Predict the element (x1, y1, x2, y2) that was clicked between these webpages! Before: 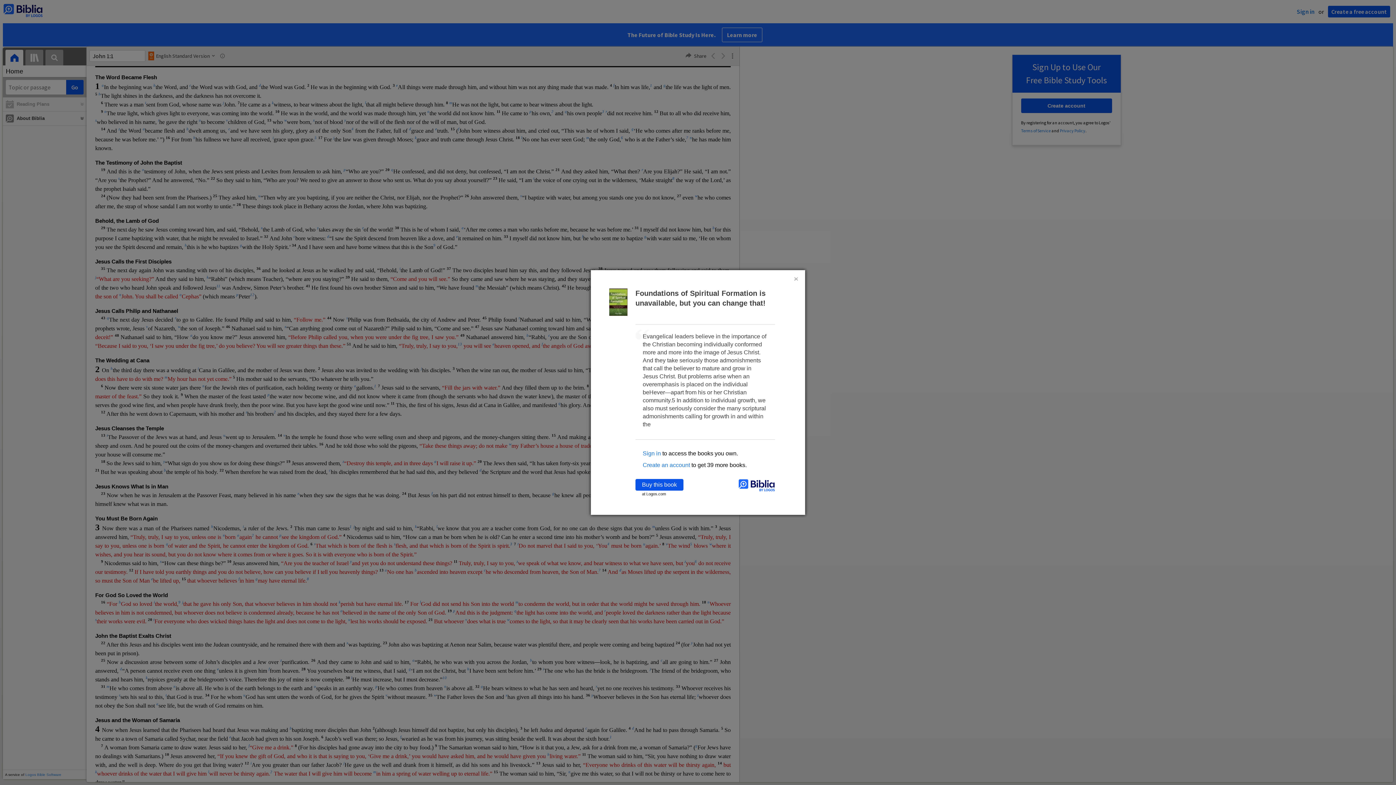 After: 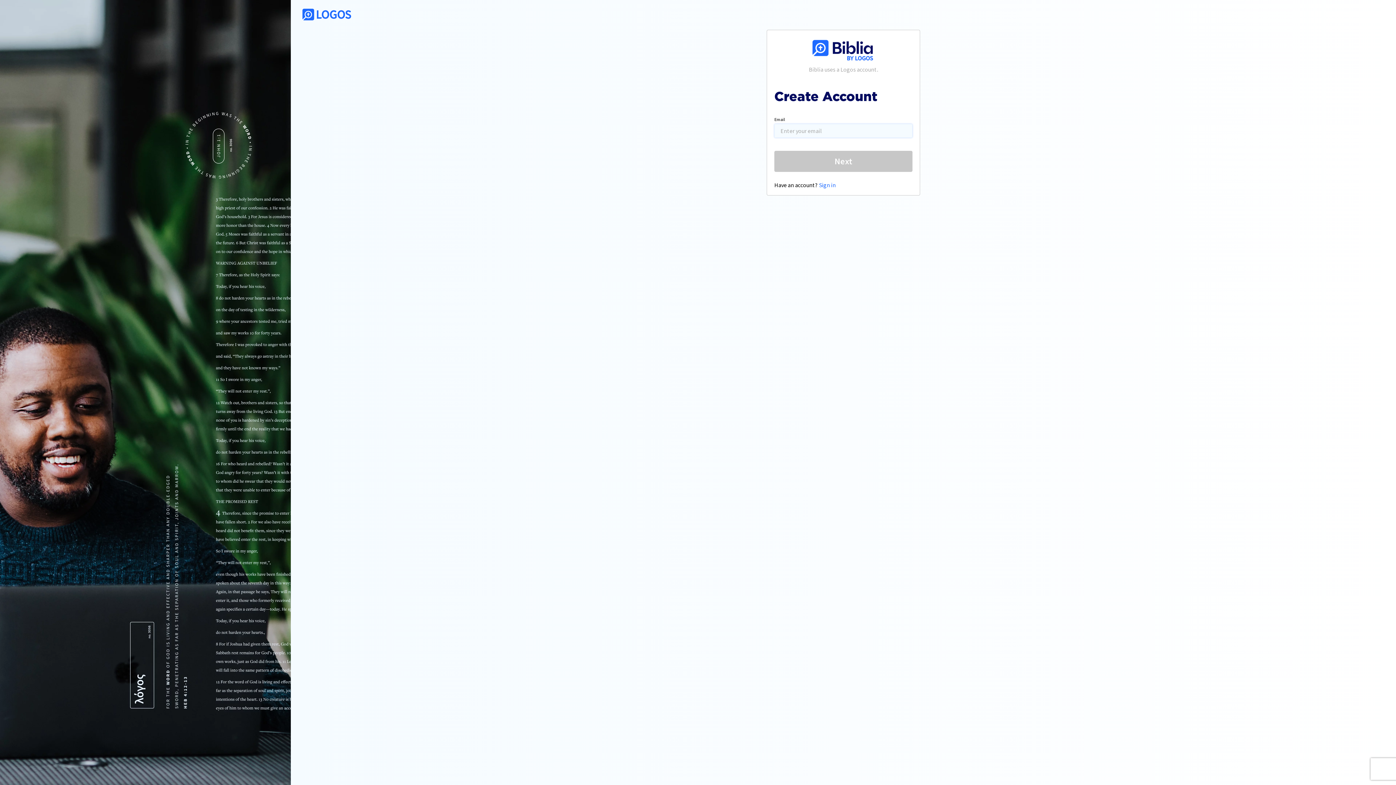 Action: bbox: (642, 462, 690, 468) label: Create an account